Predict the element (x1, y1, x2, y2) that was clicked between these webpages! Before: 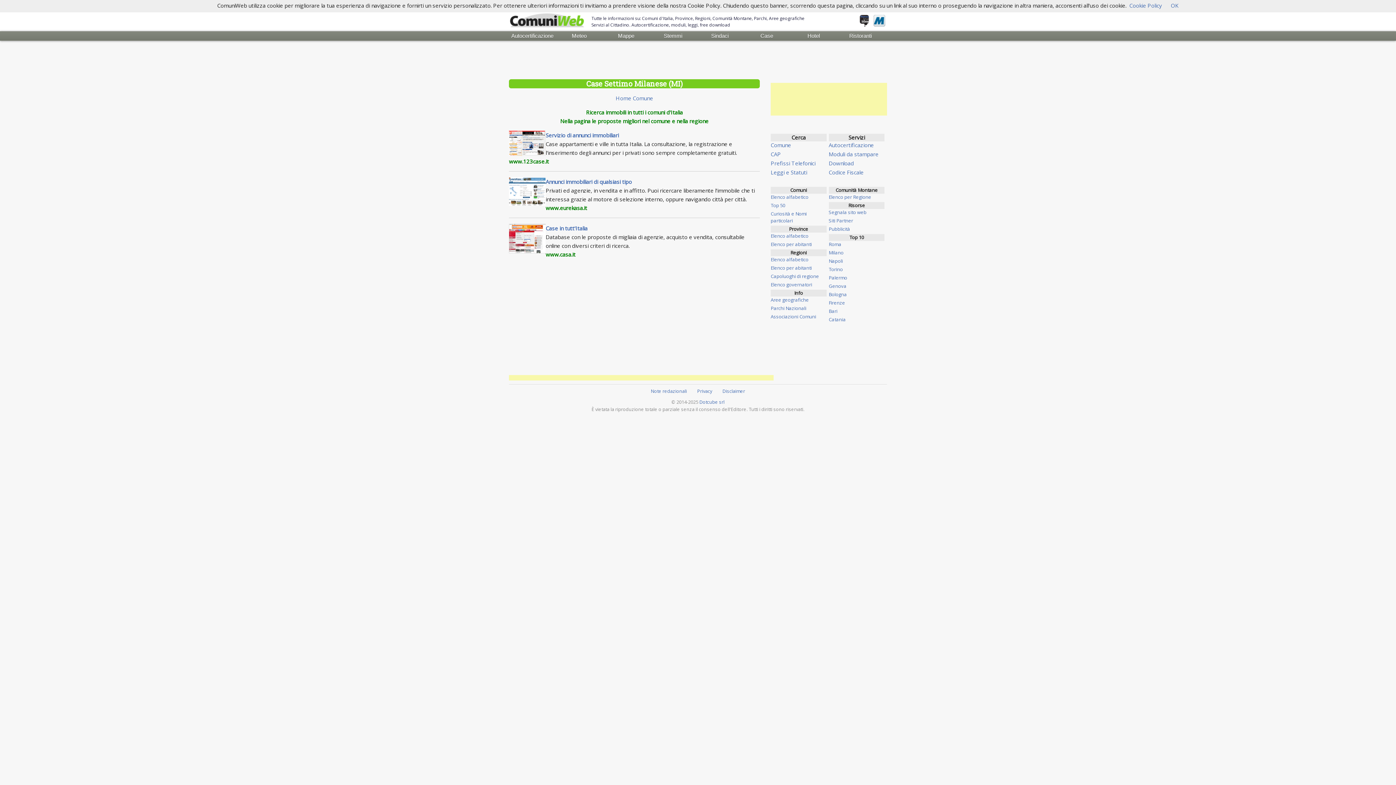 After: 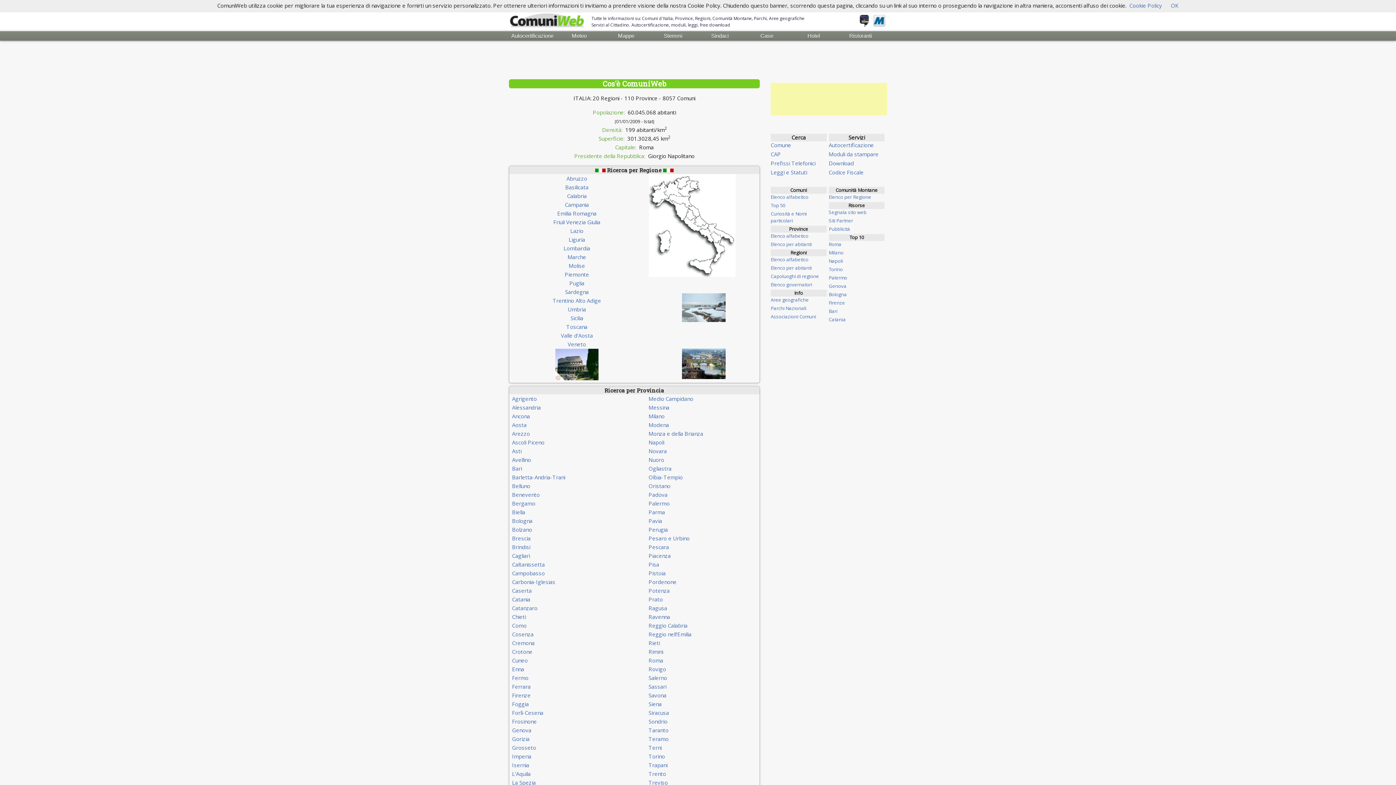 Action: bbox: (510, 13, 584, 28)